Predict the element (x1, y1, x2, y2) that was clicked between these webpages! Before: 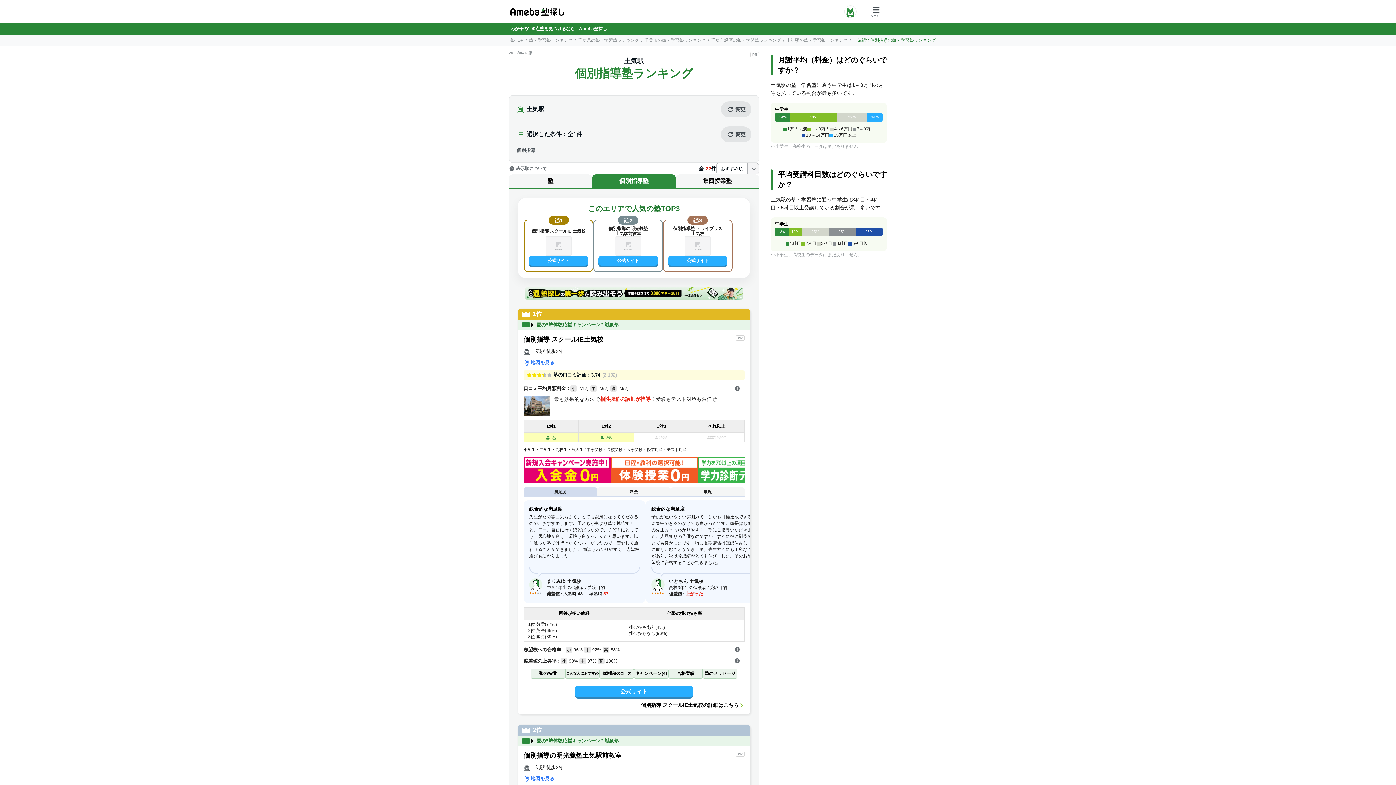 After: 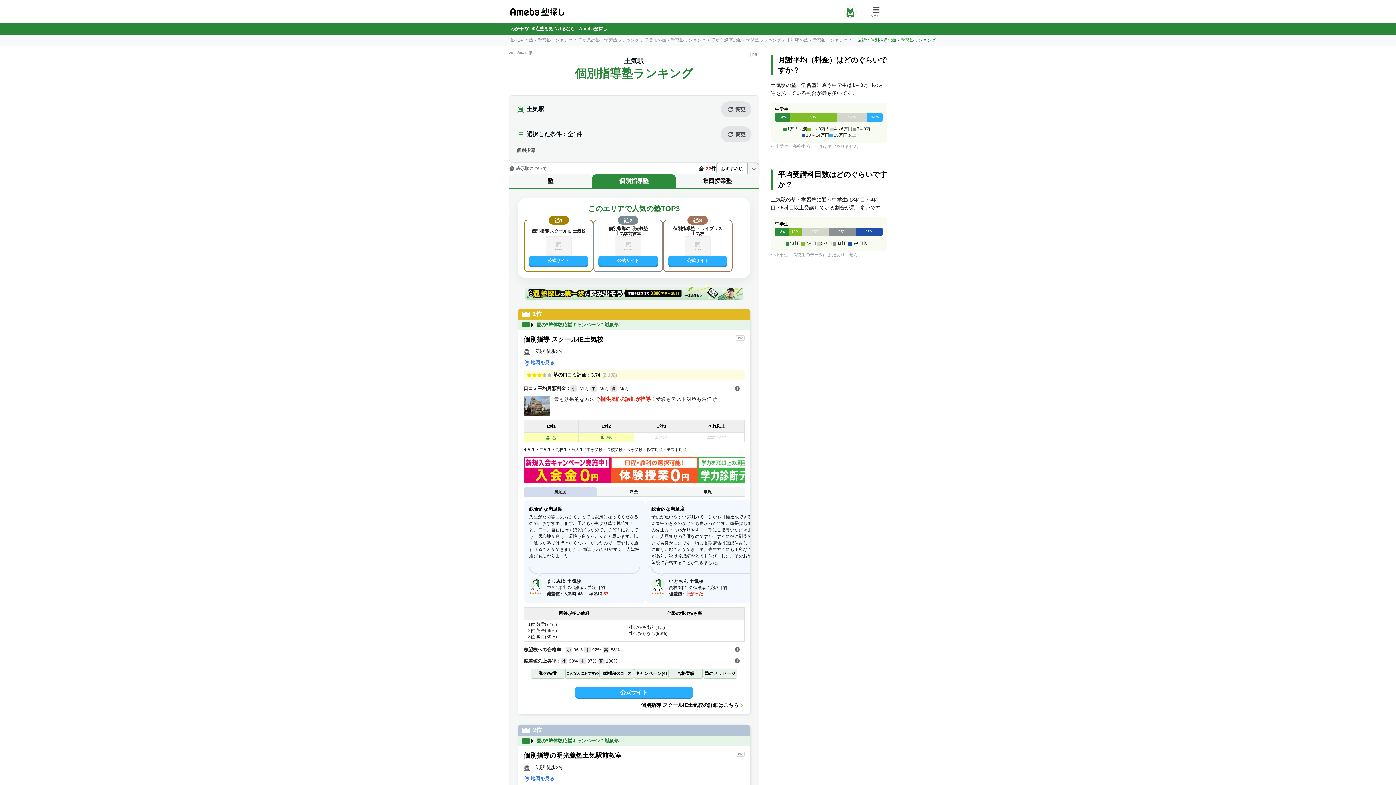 Action: label: 公式サイト bbox: (575, 686, 693, 697)